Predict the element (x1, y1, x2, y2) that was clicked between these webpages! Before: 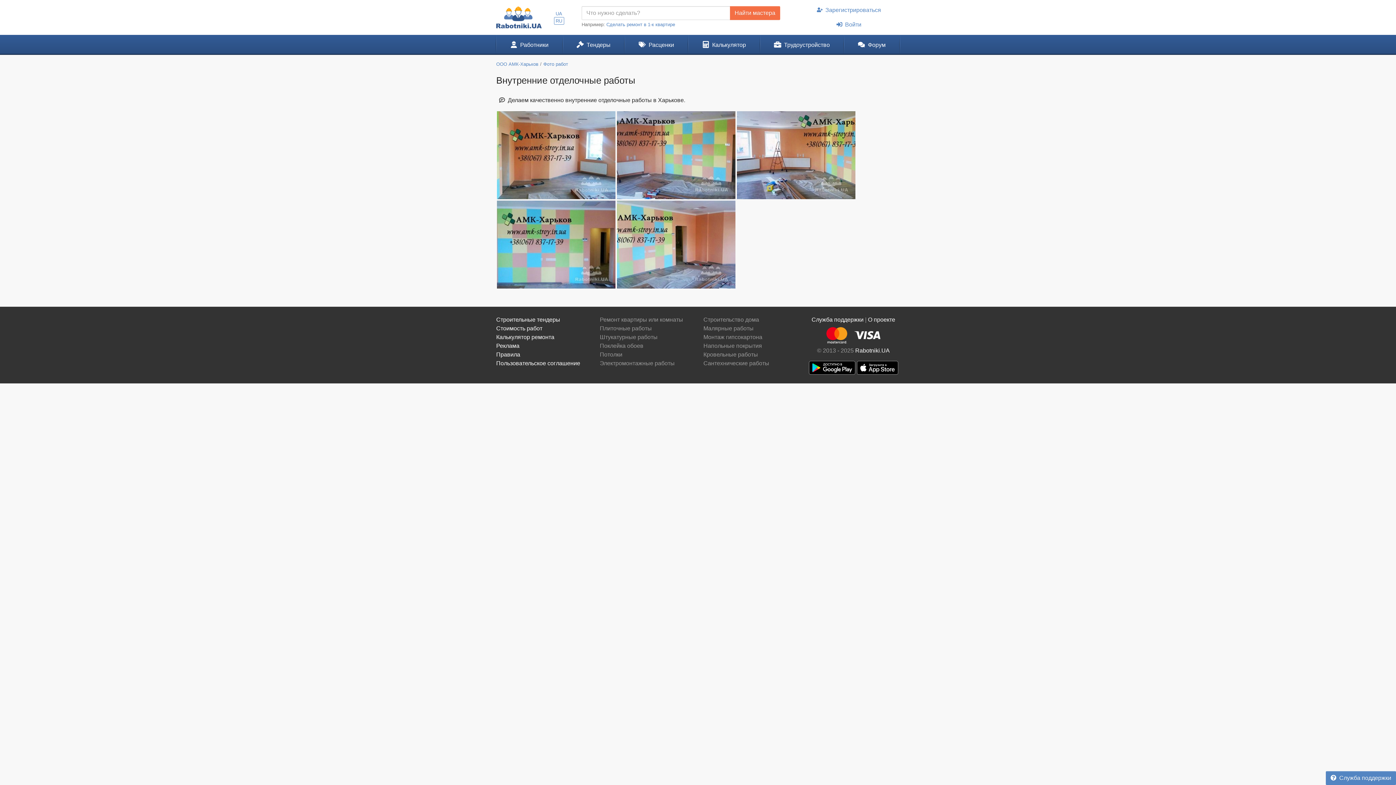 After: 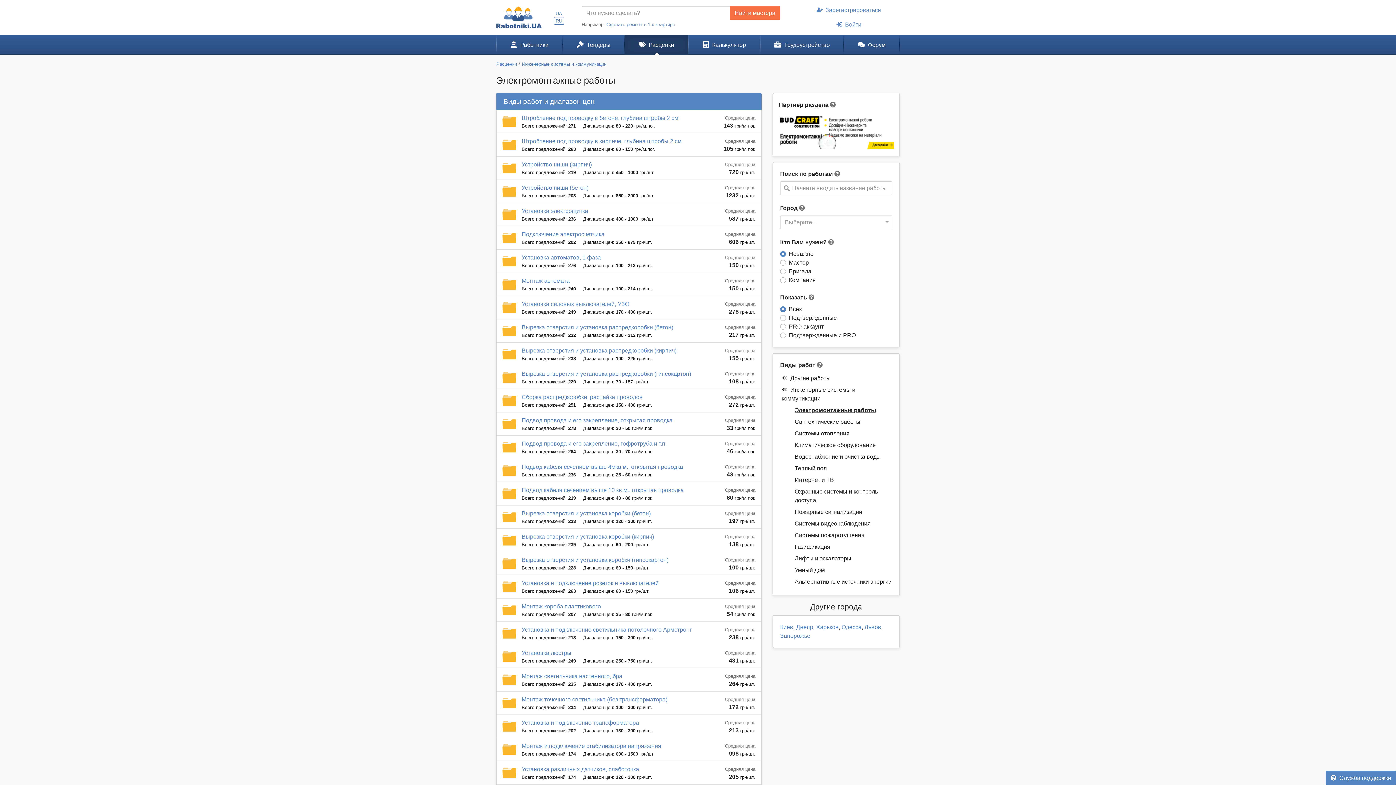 Action: bbox: (600, 360, 674, 366) label: Электромонтажные работы